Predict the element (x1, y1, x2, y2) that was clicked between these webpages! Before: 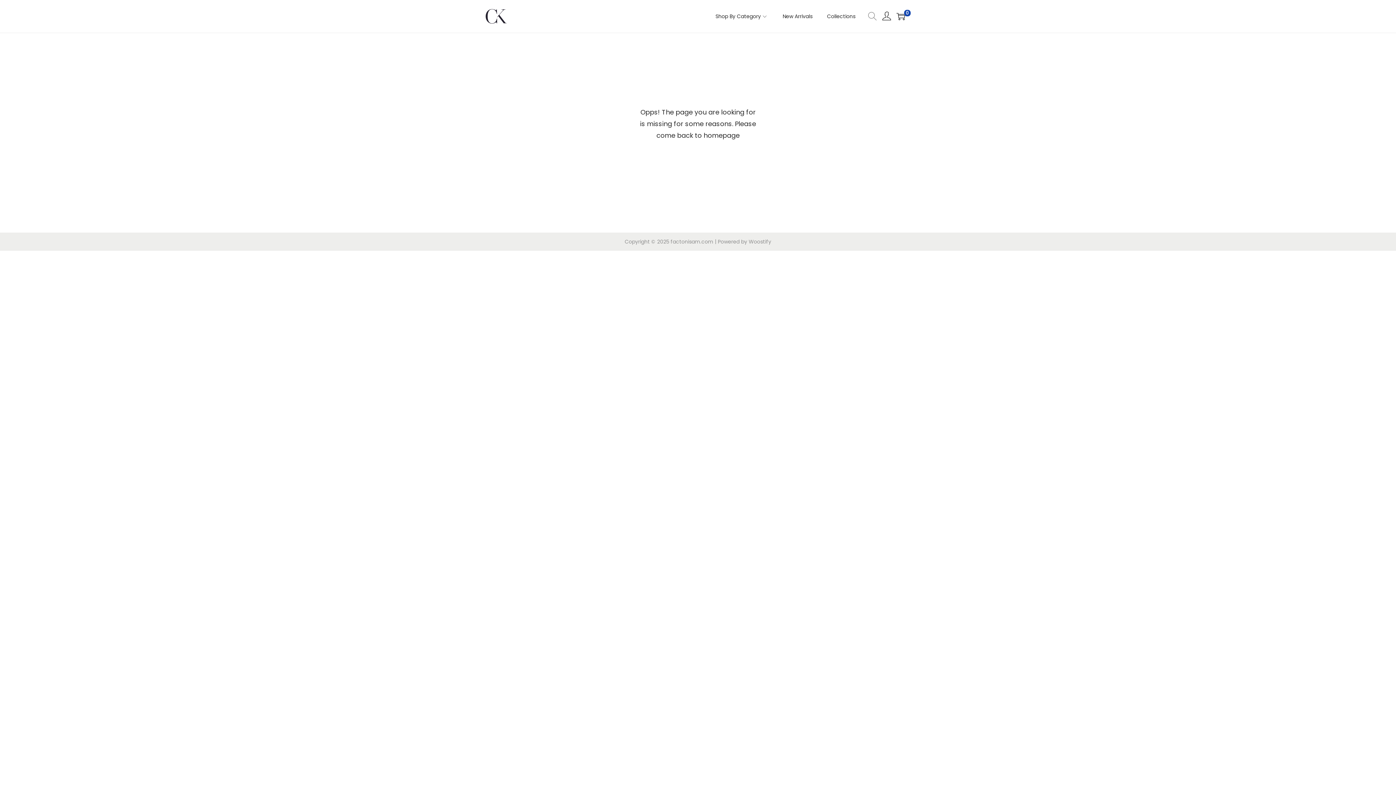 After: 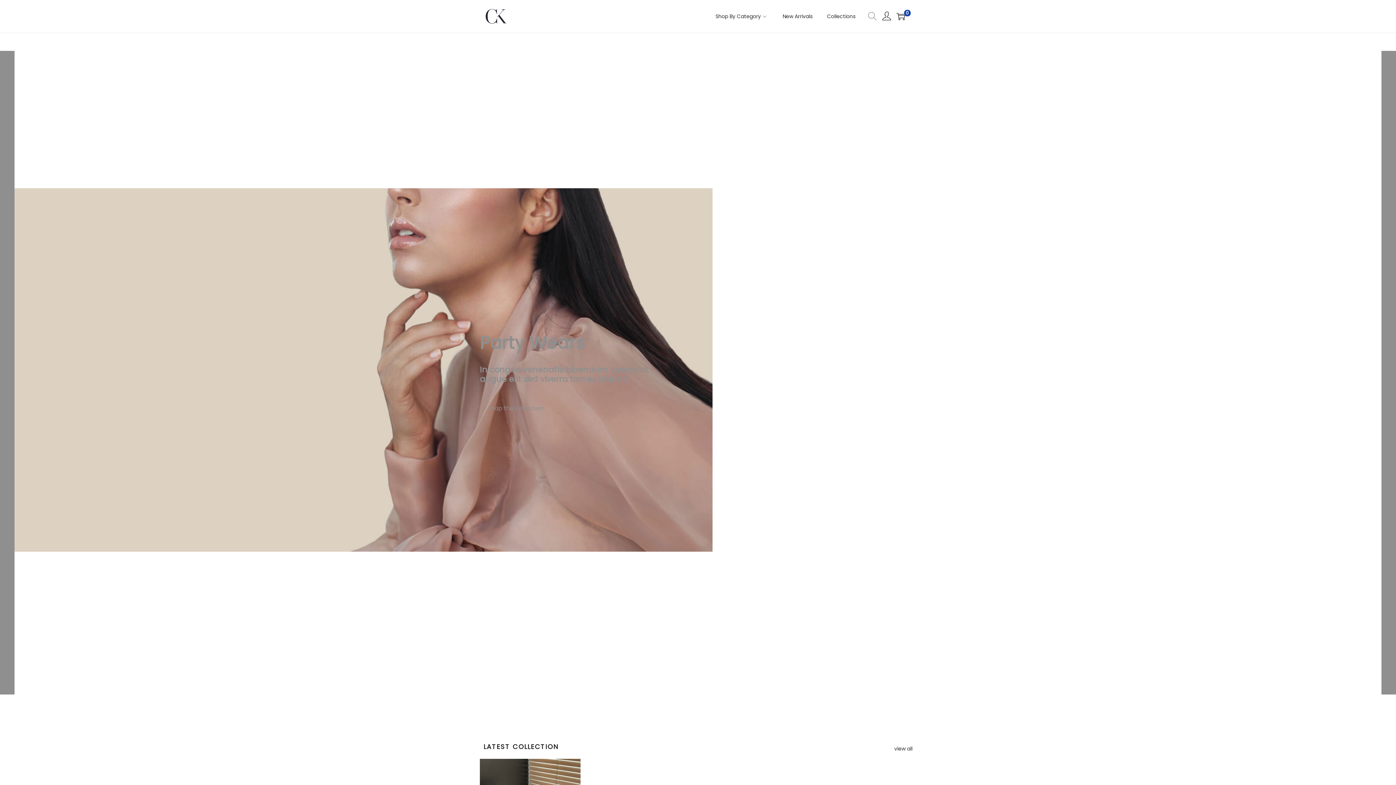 Action: bbox: (485, 12, 506, 19)